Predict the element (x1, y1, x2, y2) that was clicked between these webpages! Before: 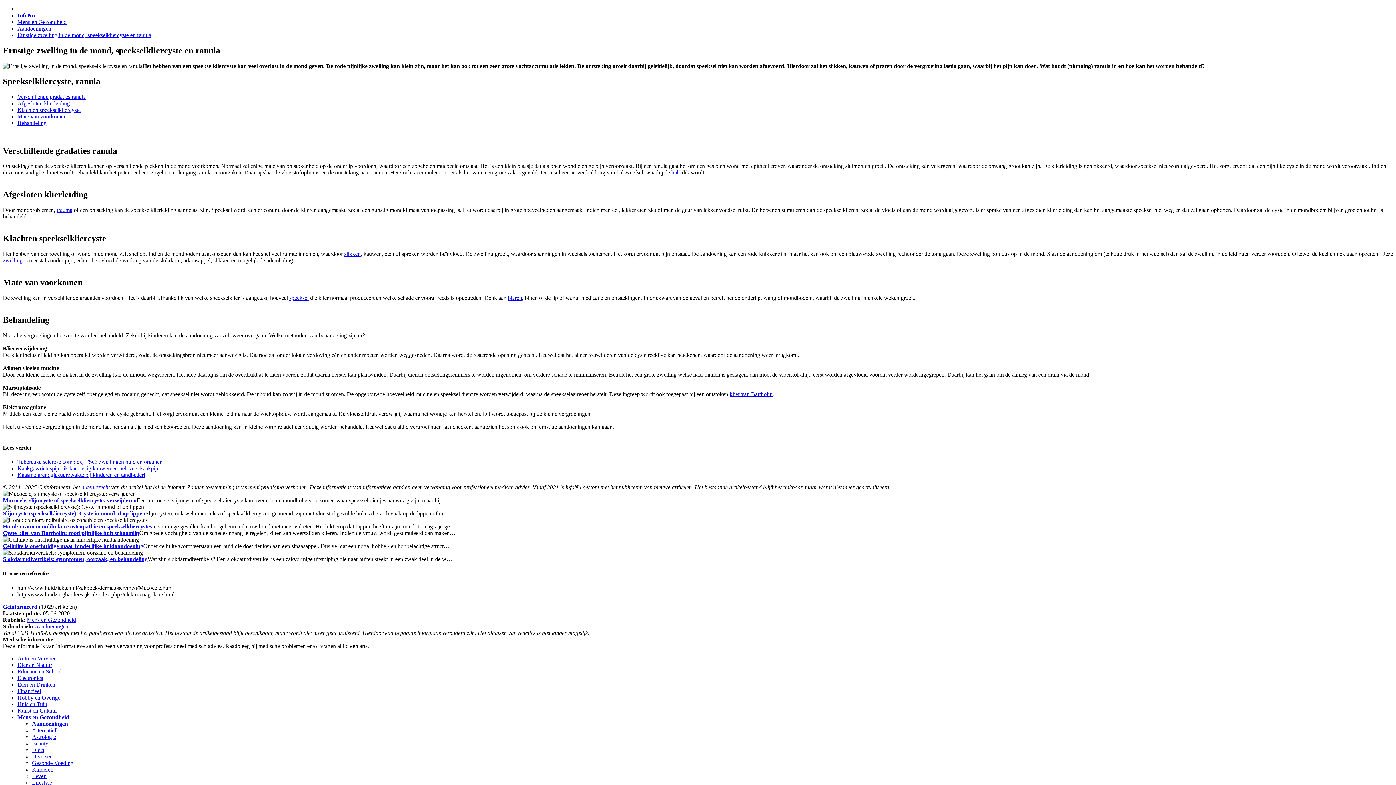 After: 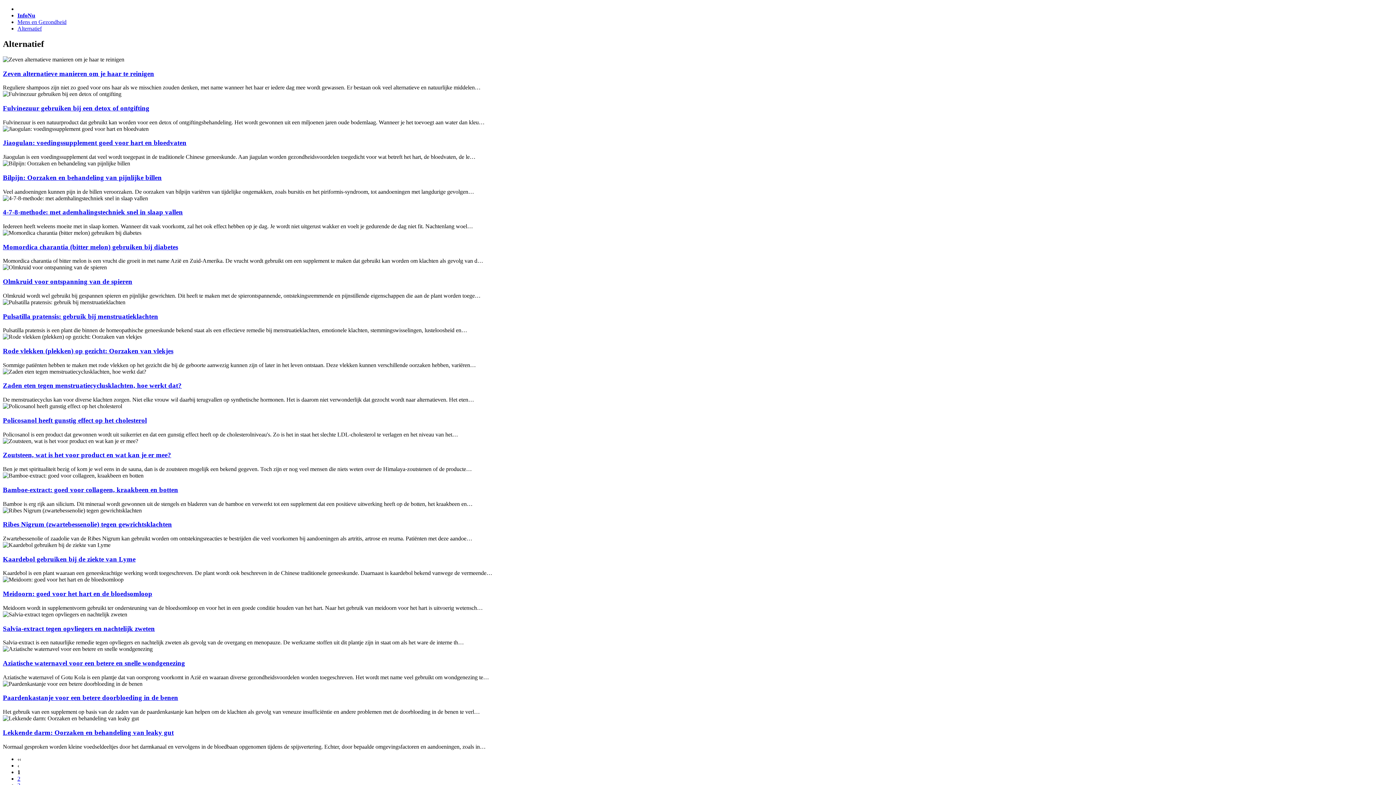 Action: label: Alternatief bbox: (32, 727, 56, 733)